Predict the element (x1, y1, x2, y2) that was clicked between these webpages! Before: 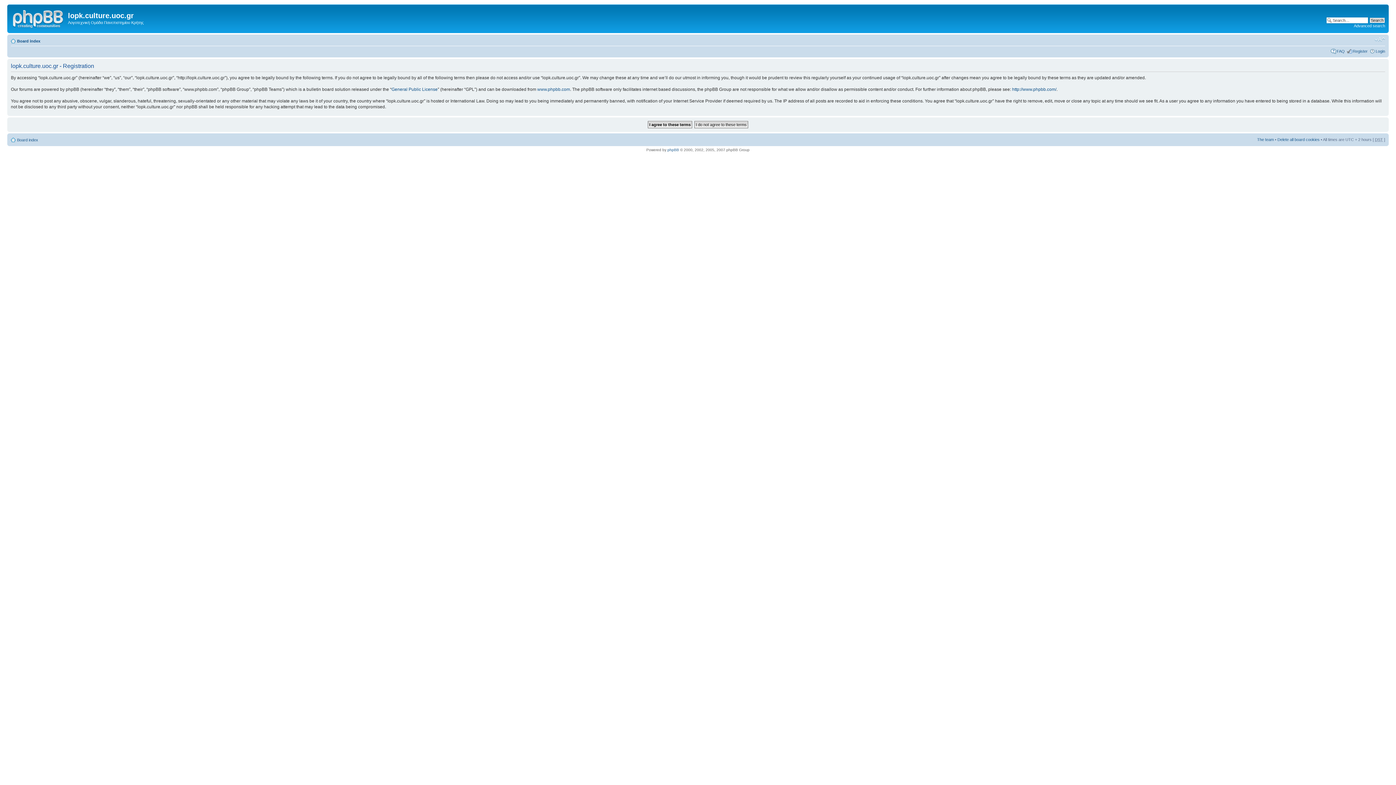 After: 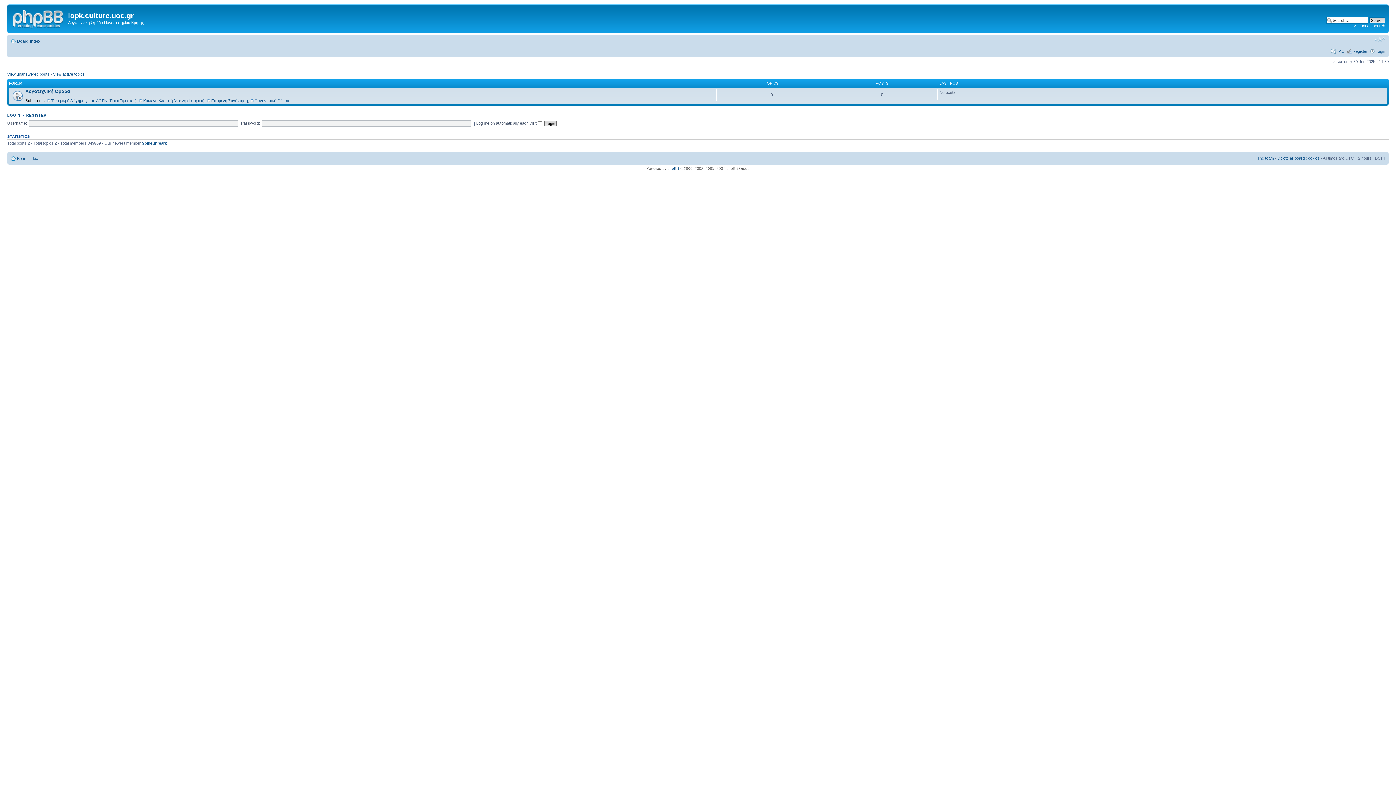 Action: label: Board index bbox: (17, 137, 38, 142)